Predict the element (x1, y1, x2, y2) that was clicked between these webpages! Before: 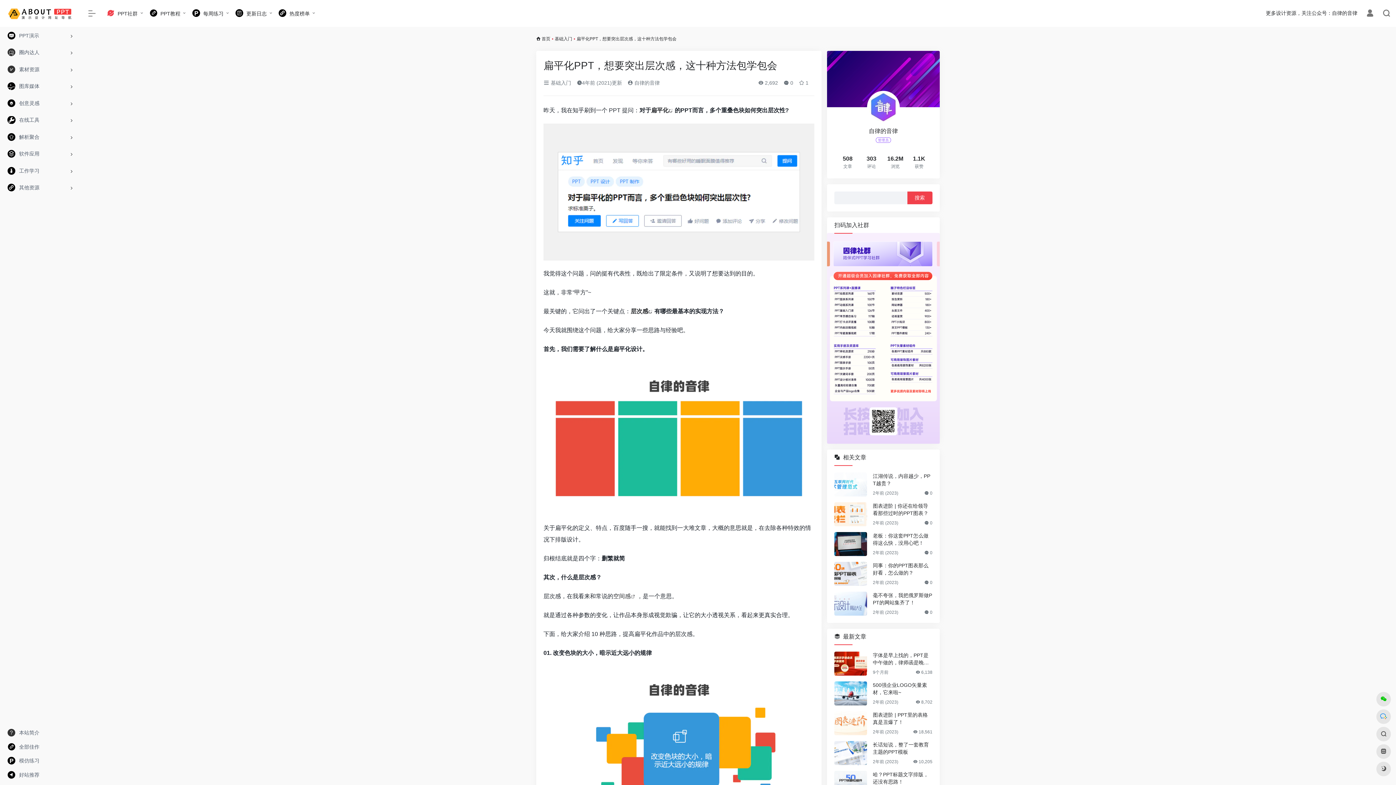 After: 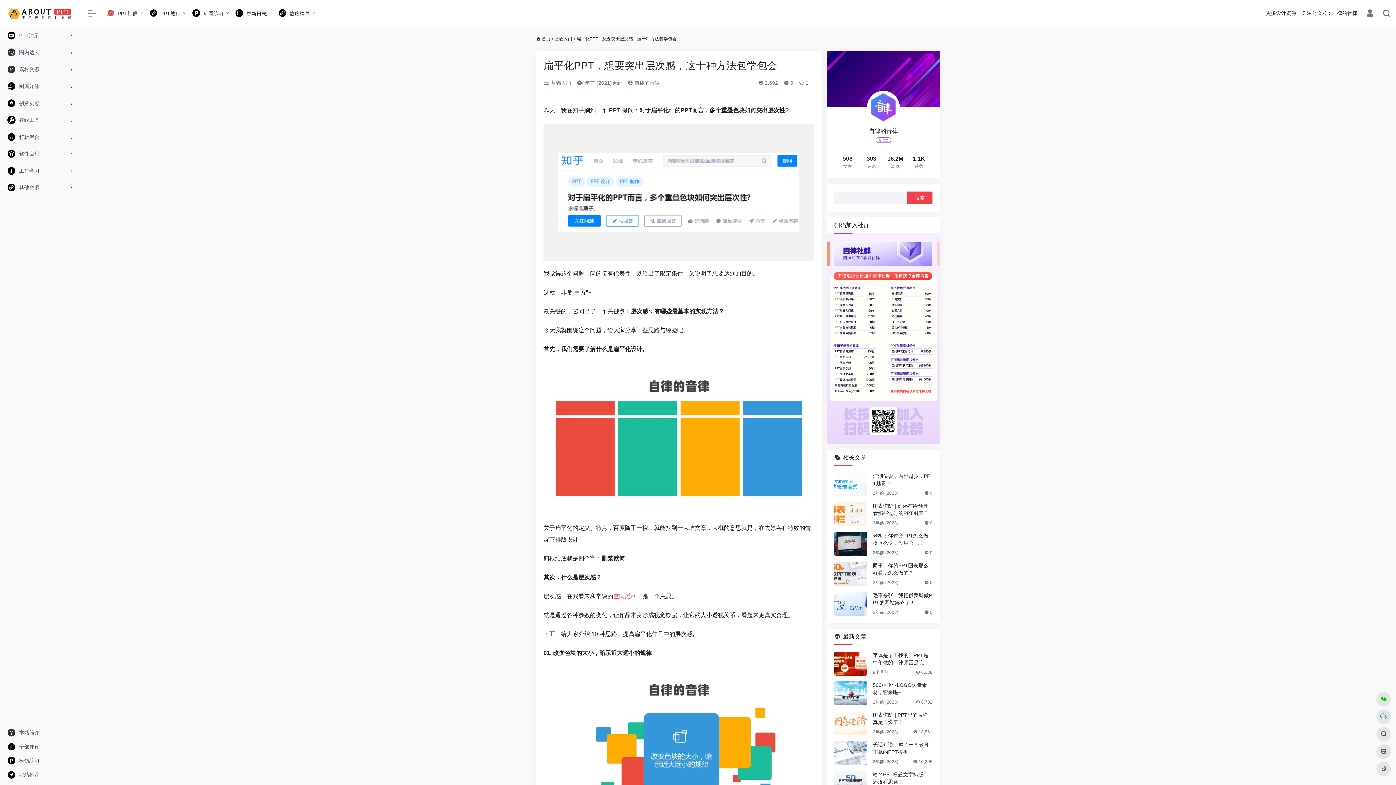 Action: label: 空间感 bbox: (613, 593, 637, 599)